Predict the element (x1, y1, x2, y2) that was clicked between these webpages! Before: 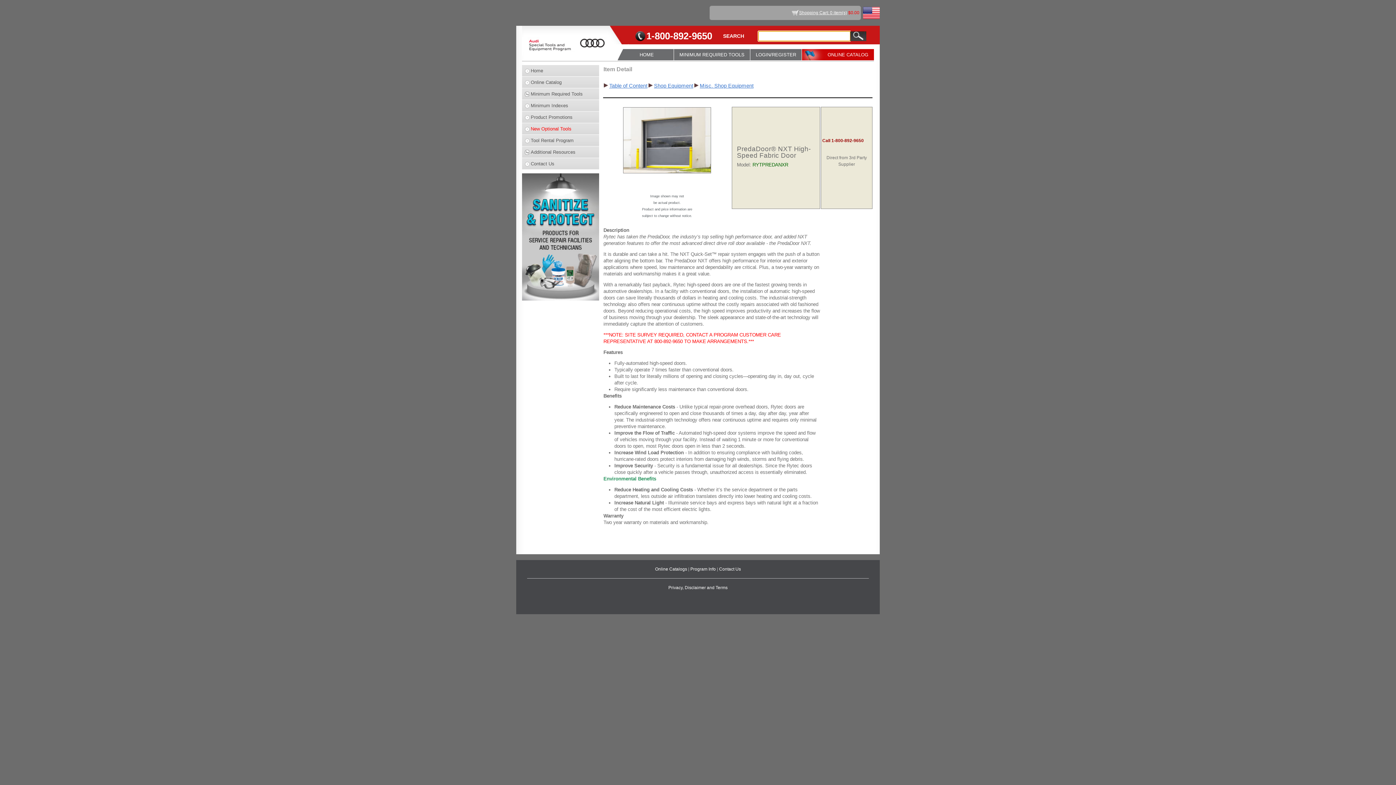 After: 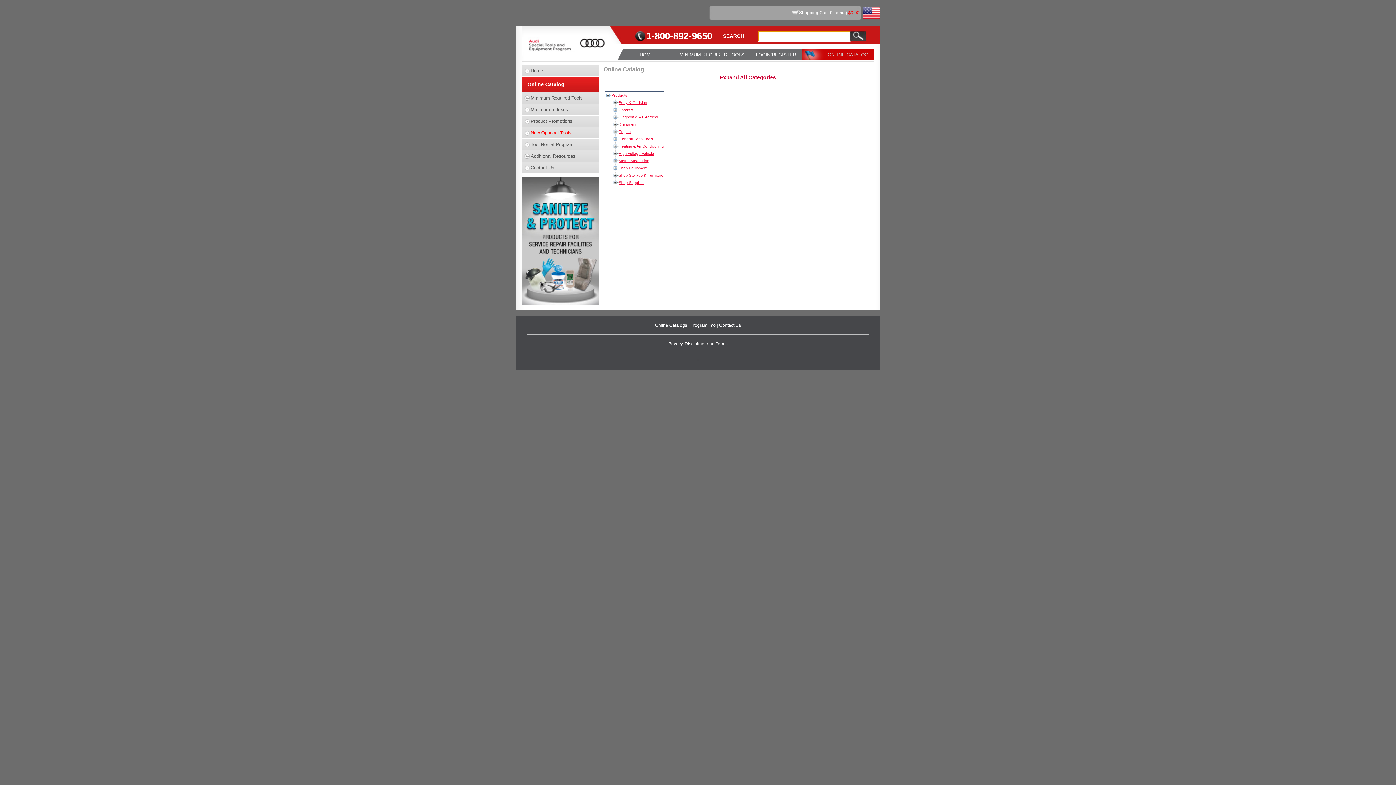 Action: bbox: (522, 76, 599, 88) label: Online Catalog